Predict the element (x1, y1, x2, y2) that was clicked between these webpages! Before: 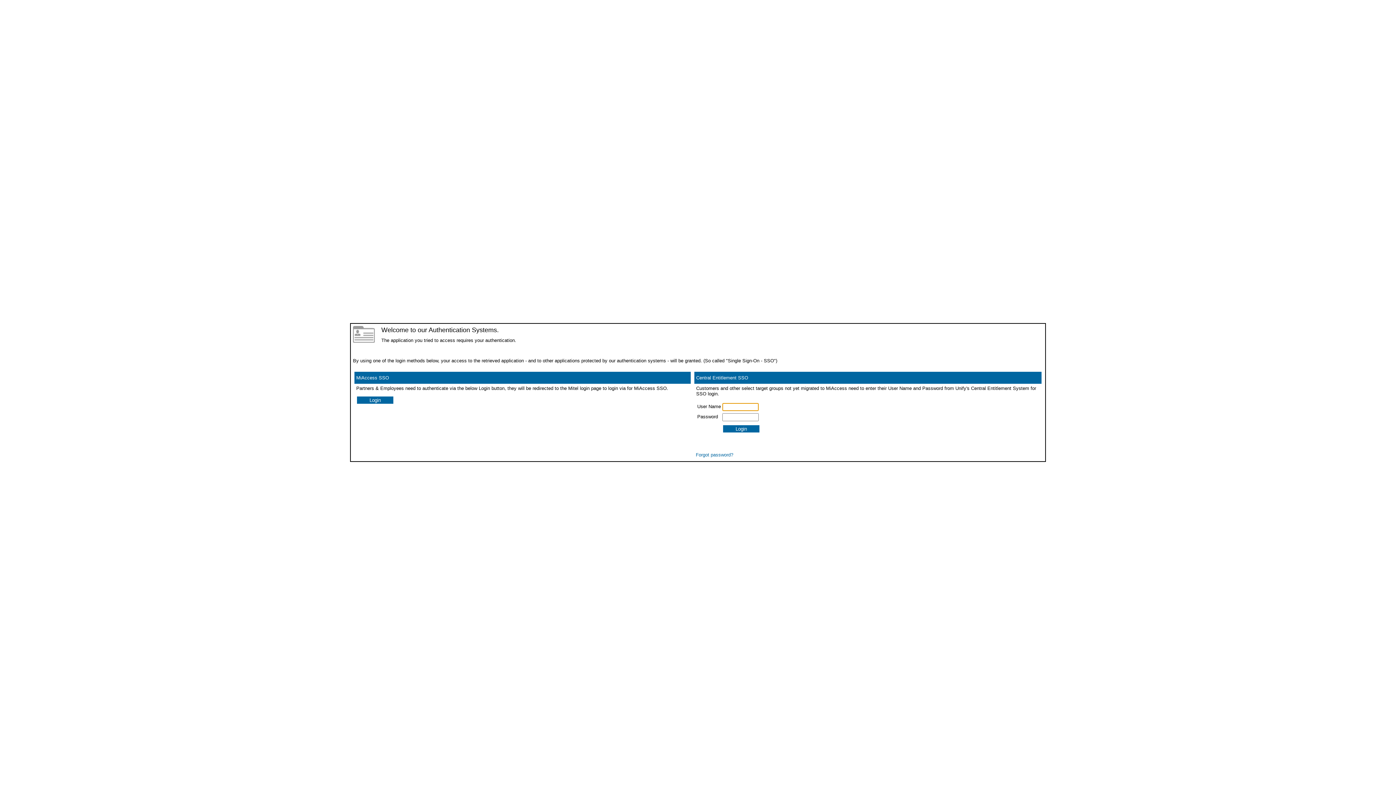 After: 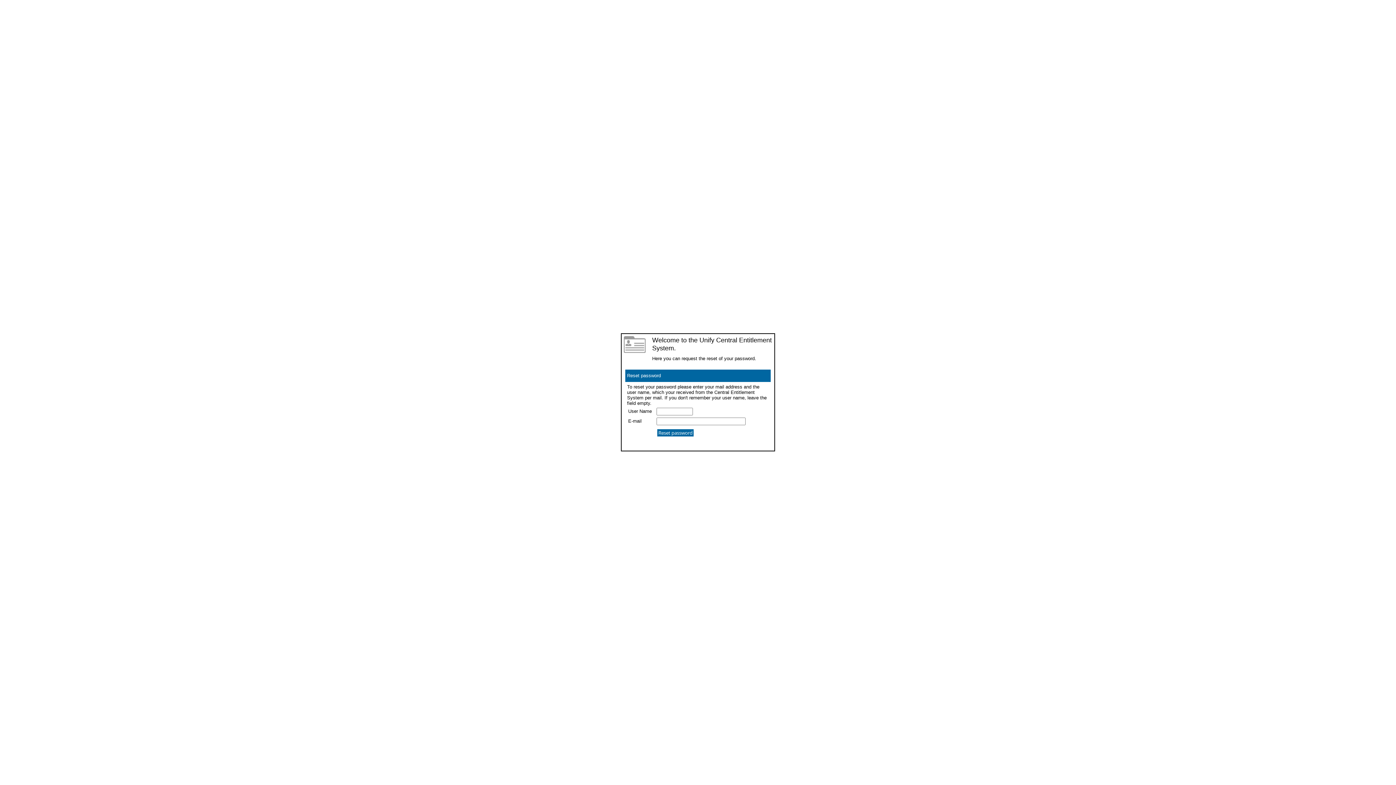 Action: label: Forgot password? bbox: (696, 452, 733, 457)